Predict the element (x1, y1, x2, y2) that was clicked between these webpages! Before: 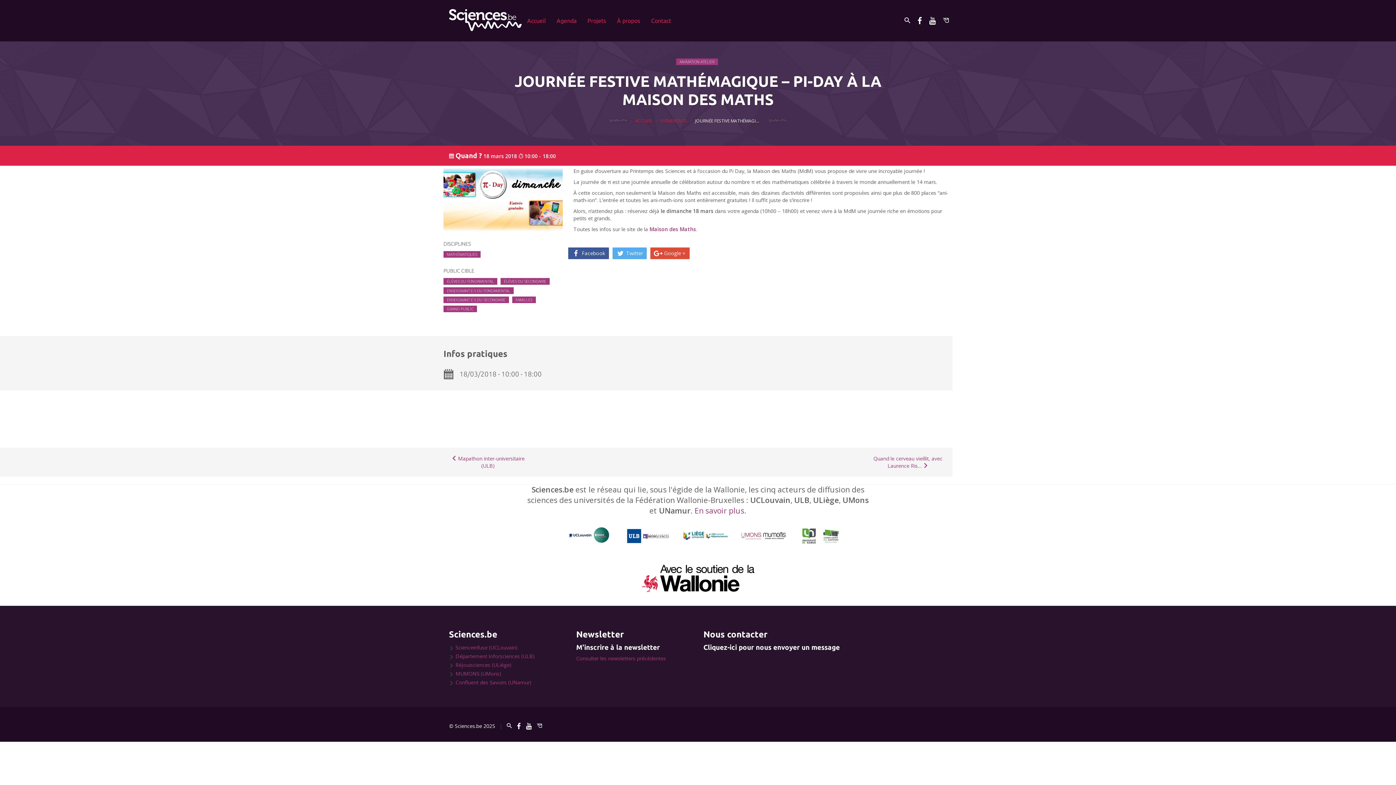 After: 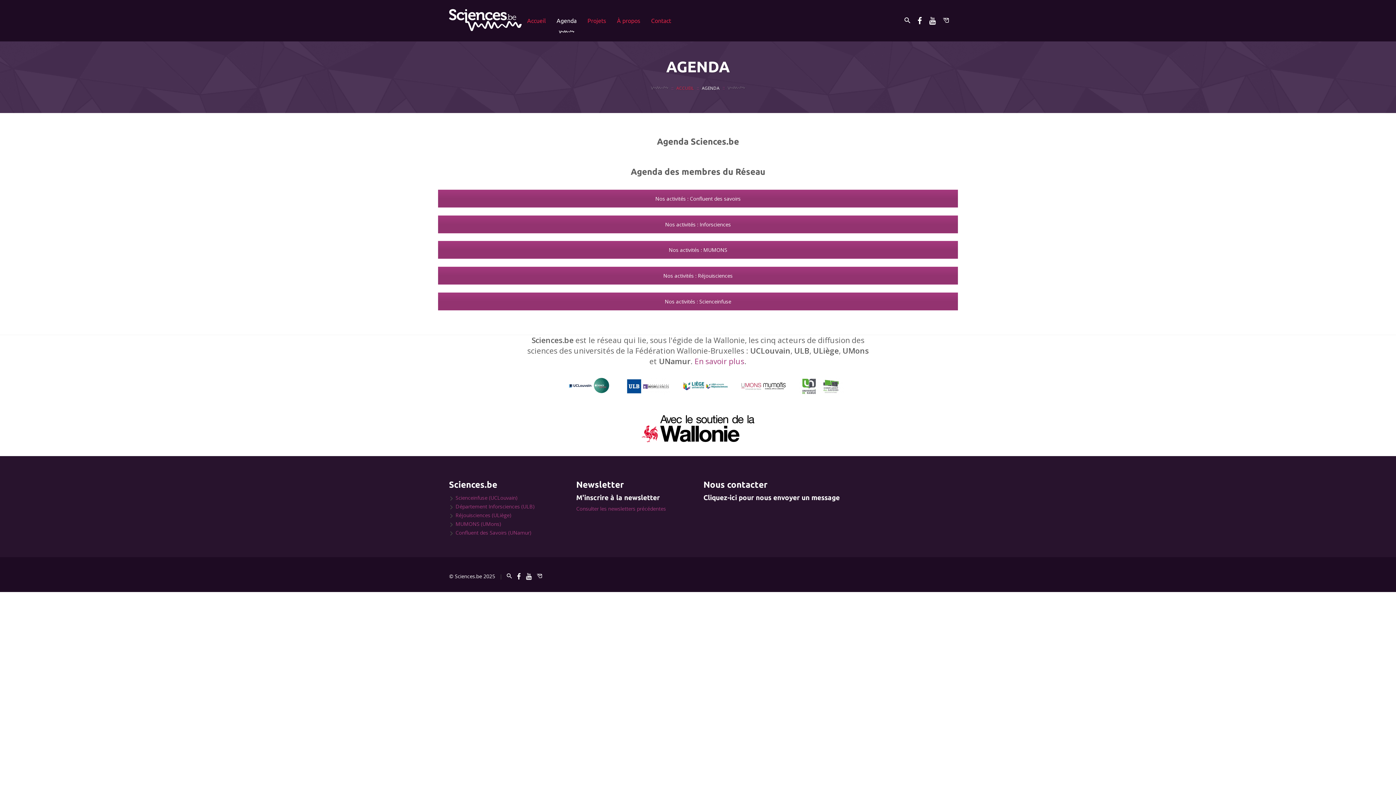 Action: bbox: (676, 58, 718, 65) label: ANIMATION-ATELIER